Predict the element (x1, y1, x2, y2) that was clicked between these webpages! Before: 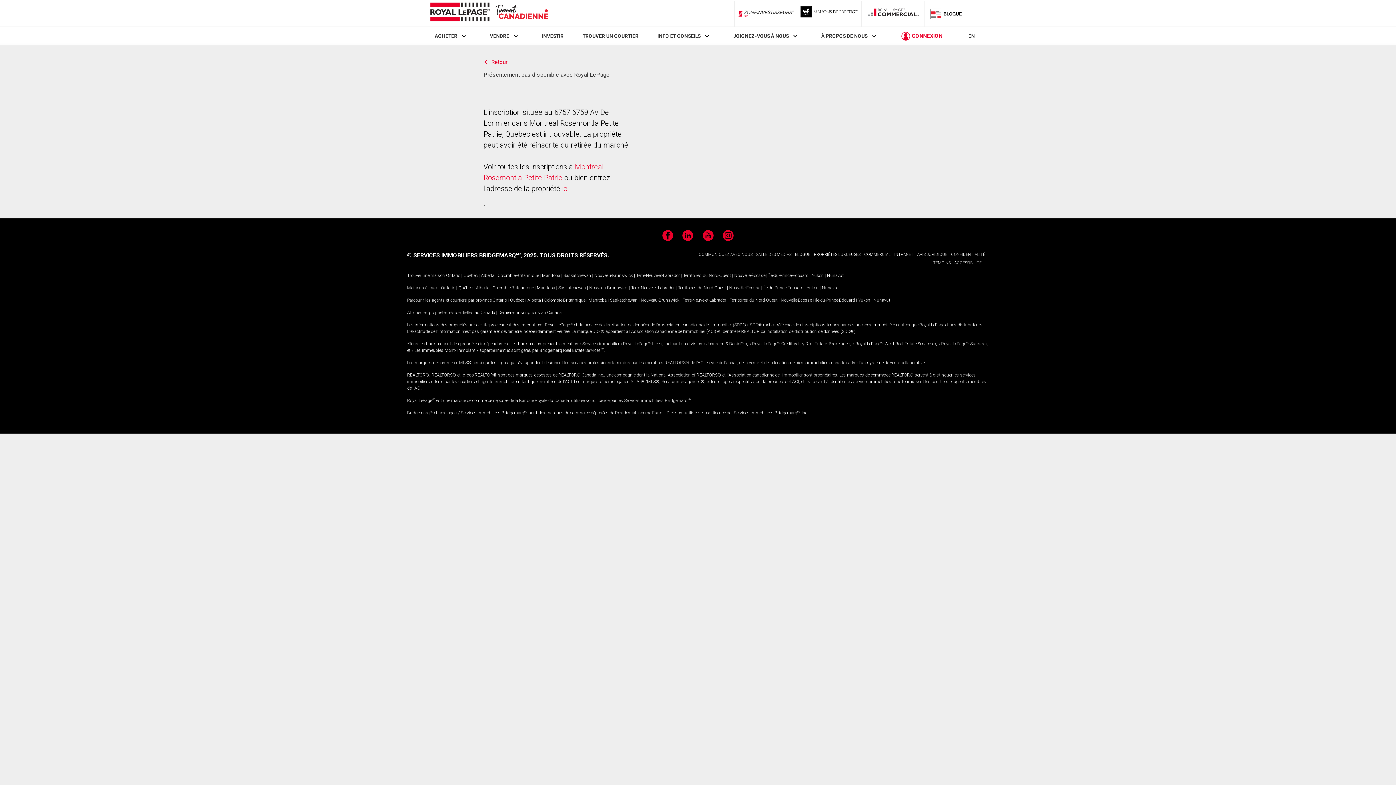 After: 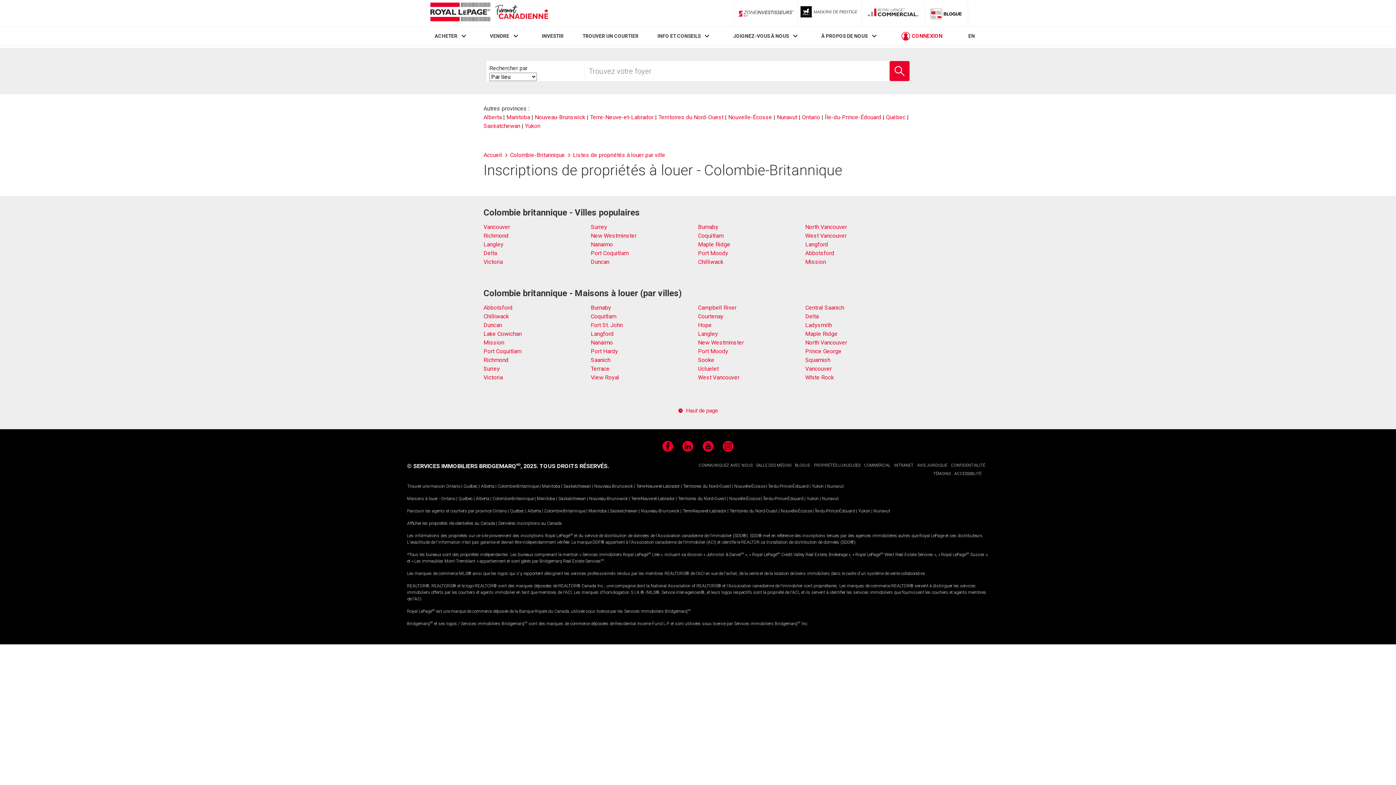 Action: bbox: (492, 285, 533, 290) label: Colombie-Britannique